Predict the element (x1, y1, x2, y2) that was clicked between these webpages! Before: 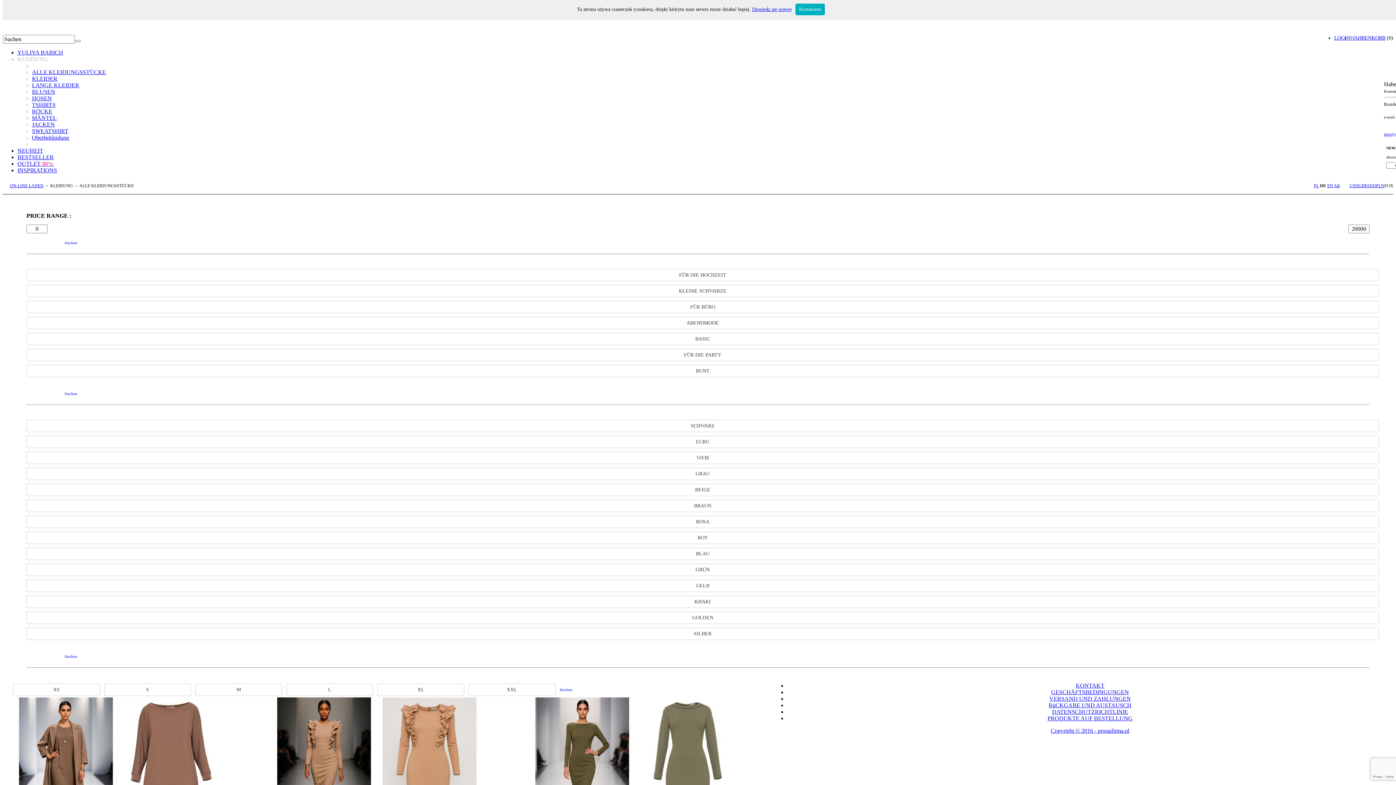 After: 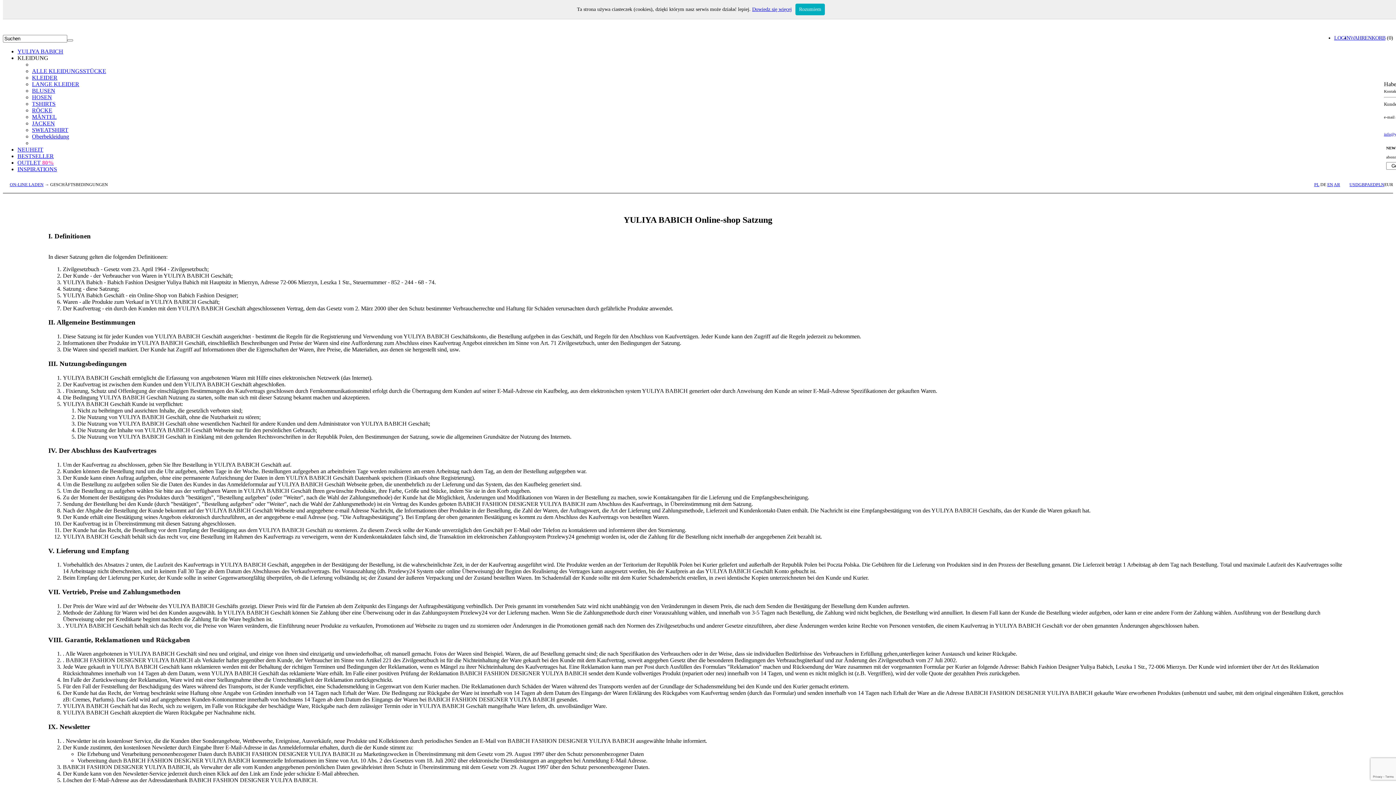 Action: bbox: (1051, 689, 1129, 695) label: GESCHÄFTSBEDINGUNGEN